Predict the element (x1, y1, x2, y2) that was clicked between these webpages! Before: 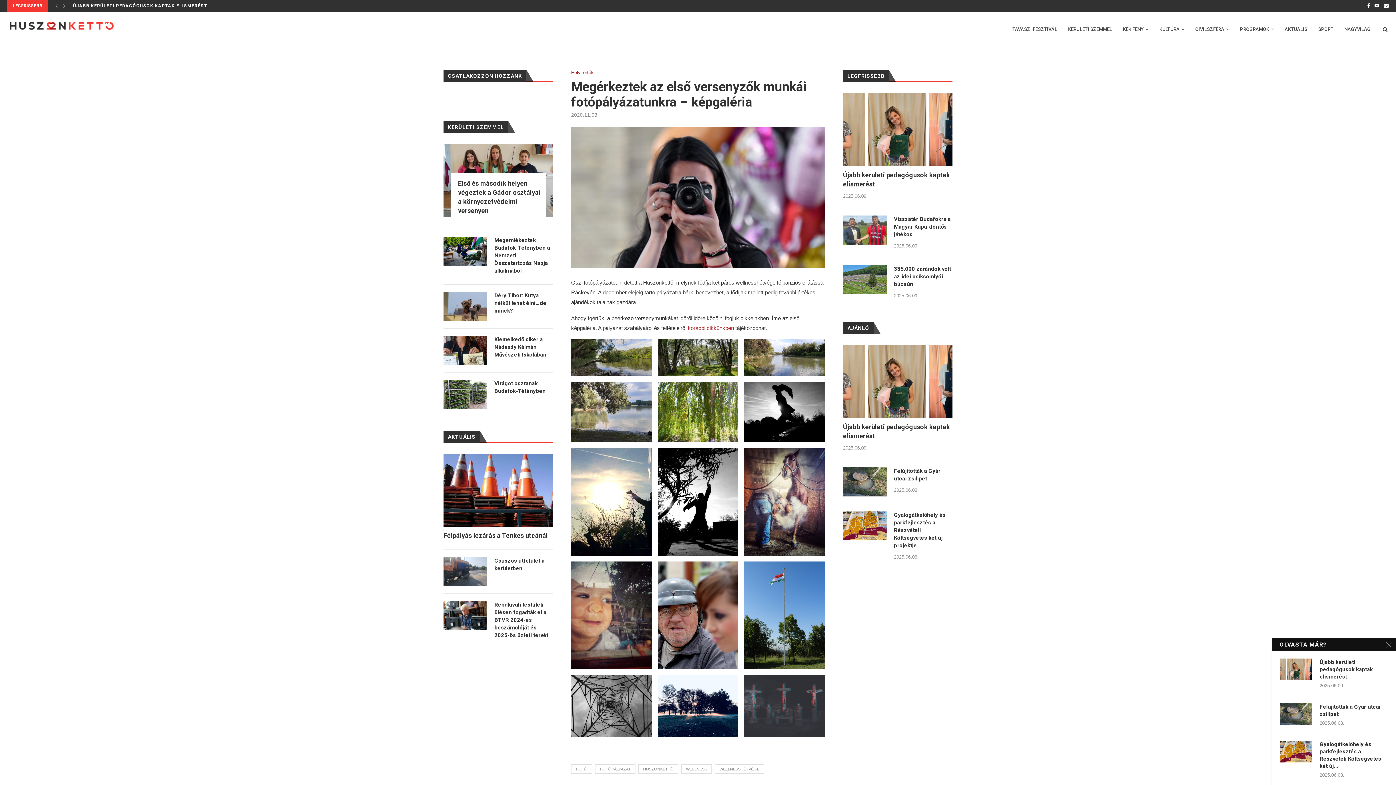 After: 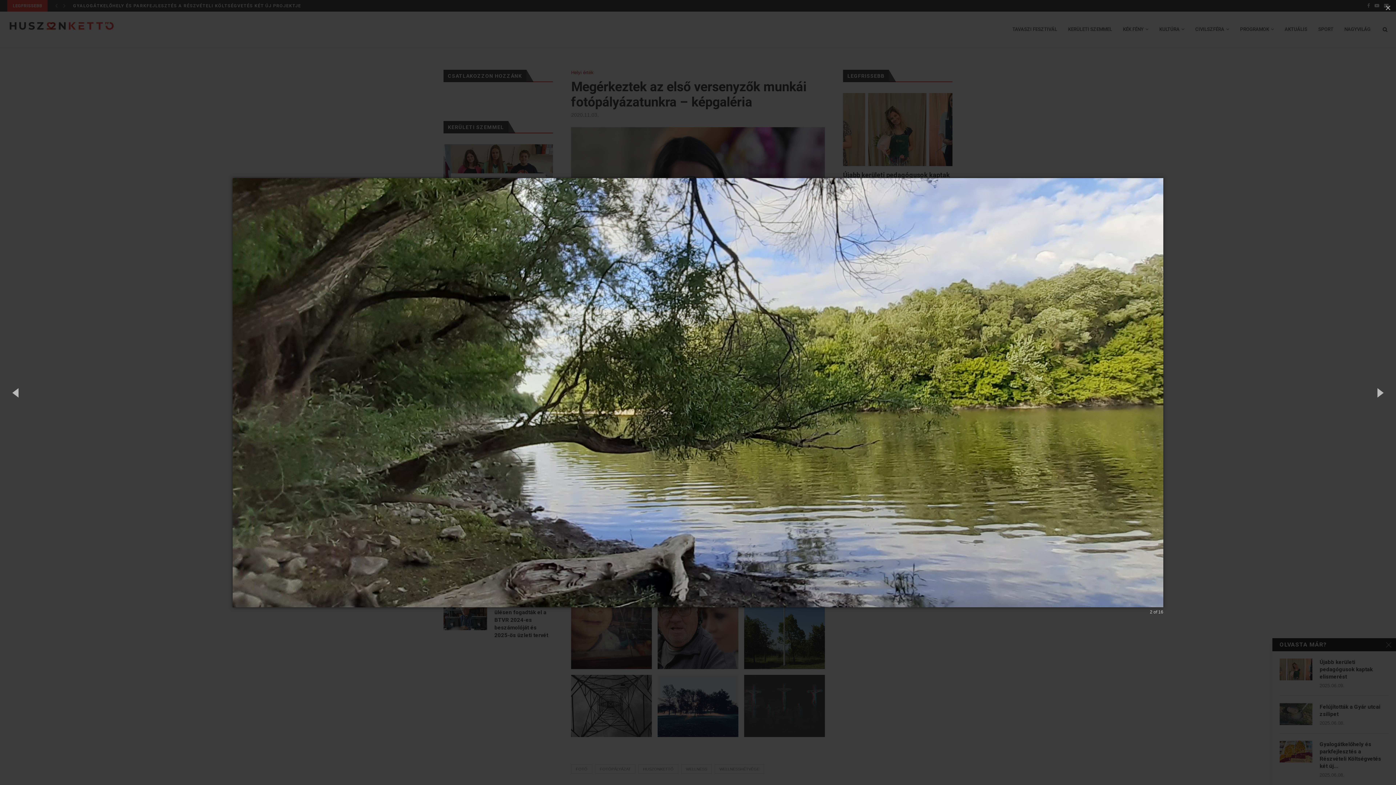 Action: bbox: (571, 339, 652, 376)